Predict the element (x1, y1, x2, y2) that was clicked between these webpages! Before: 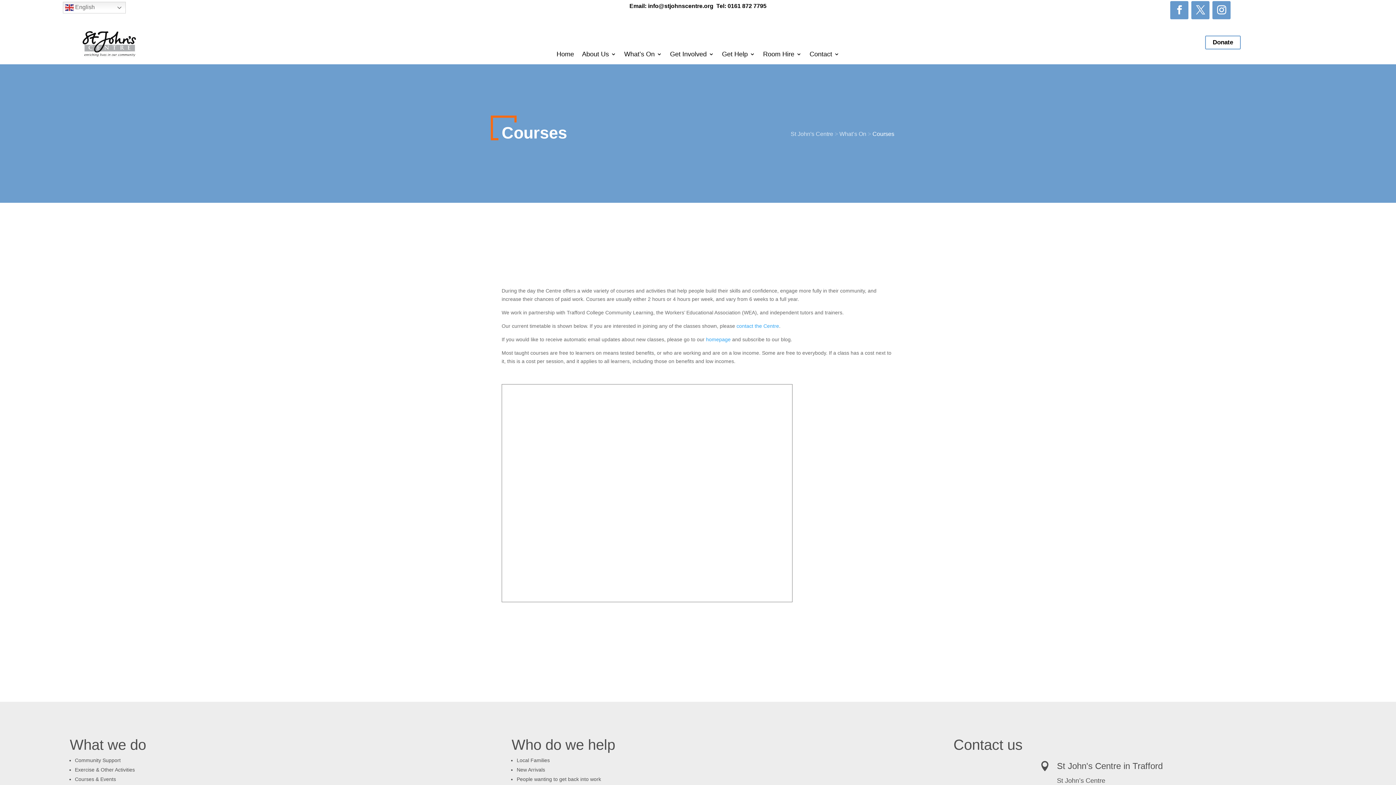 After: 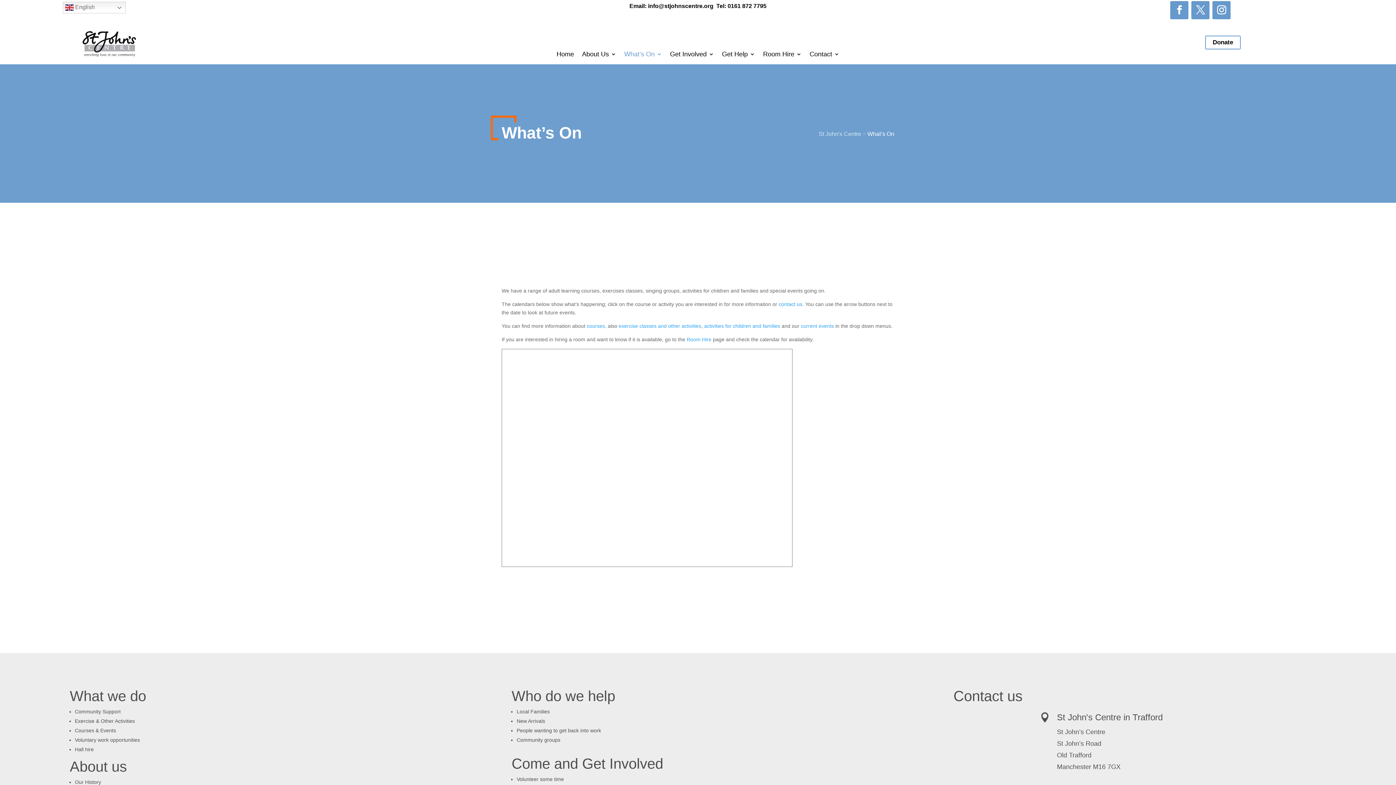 Action: label: What’s On bbox: (839, 130, 866, 136)